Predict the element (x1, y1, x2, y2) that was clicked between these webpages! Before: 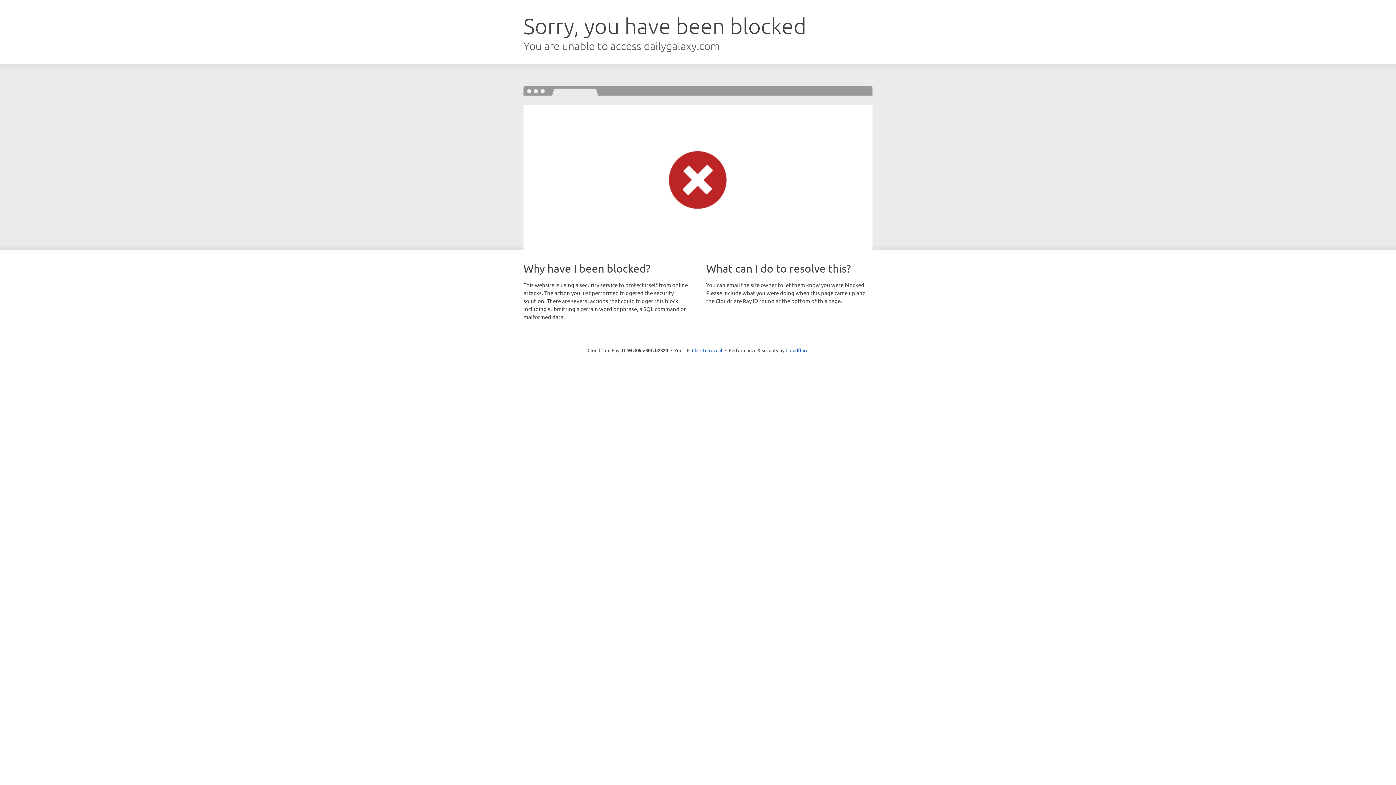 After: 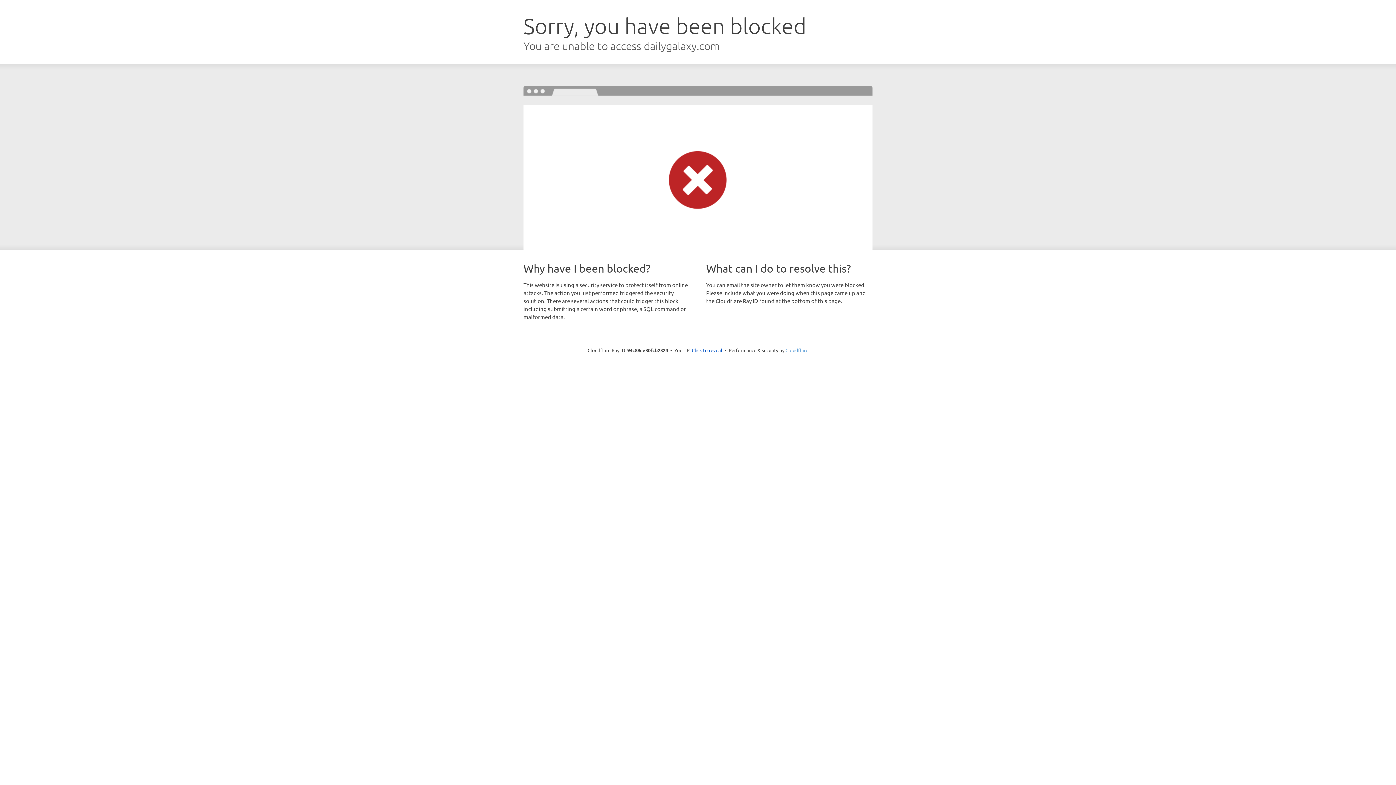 Action: bbox: (785, 347, 808, 353) label: Cloudflare